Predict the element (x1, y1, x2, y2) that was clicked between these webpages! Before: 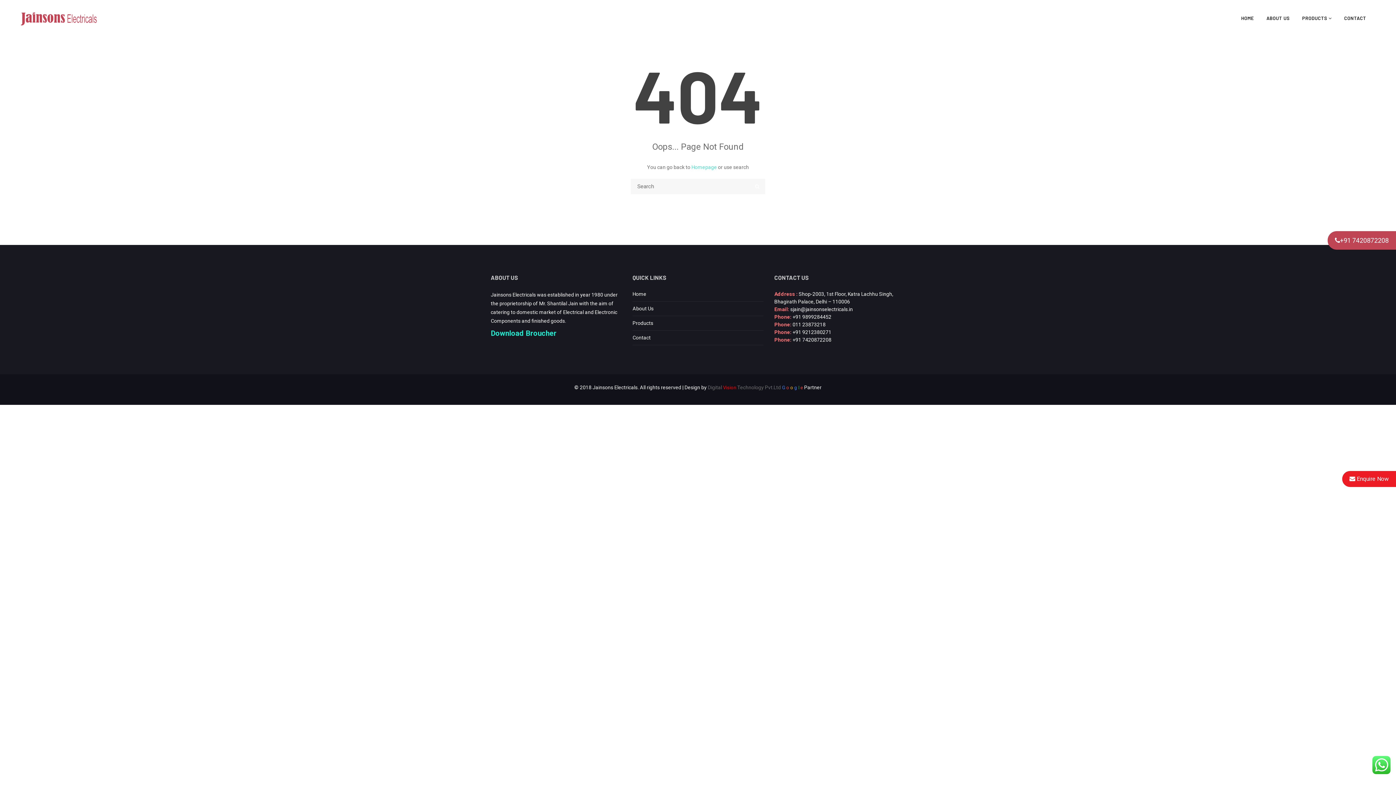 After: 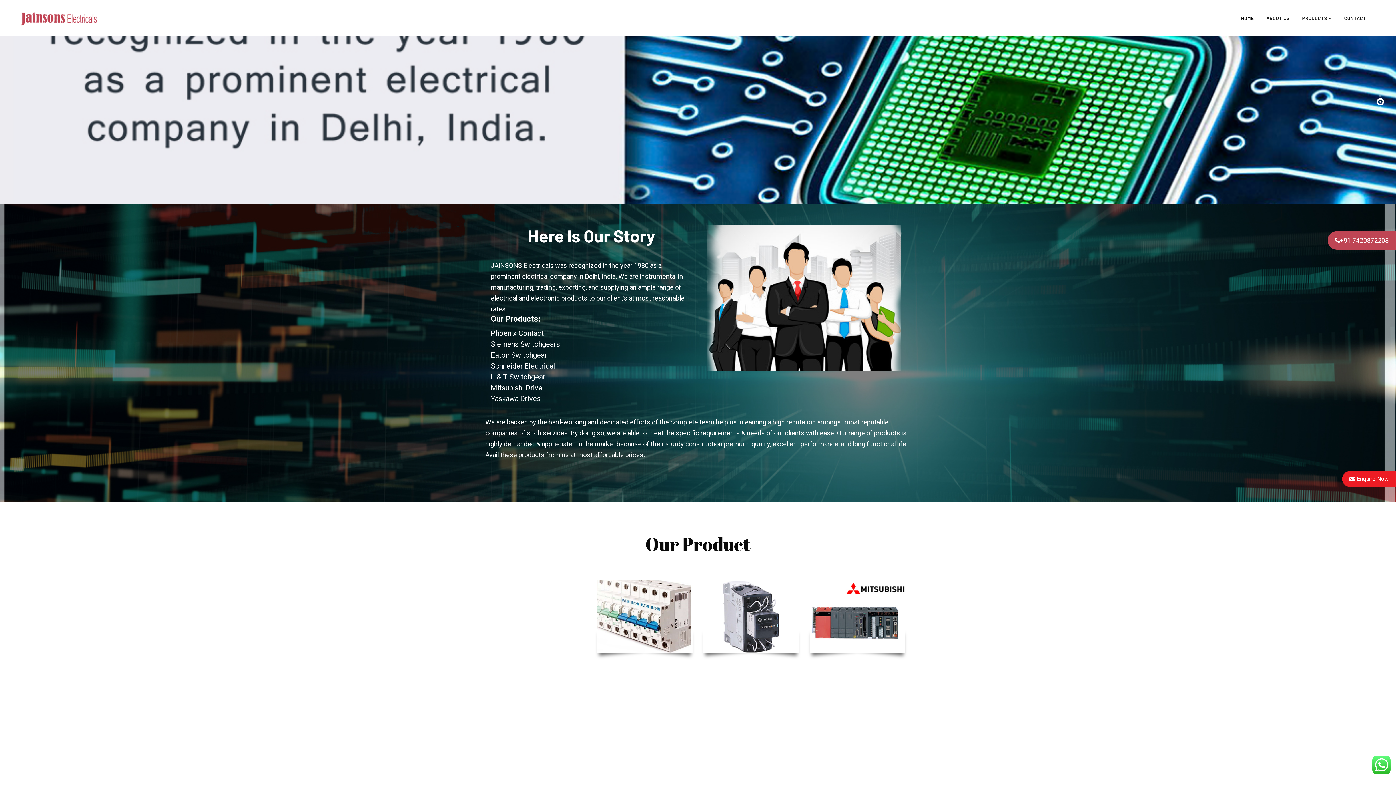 Action: label: Homepage bbox: (691, 164, 717, 170)